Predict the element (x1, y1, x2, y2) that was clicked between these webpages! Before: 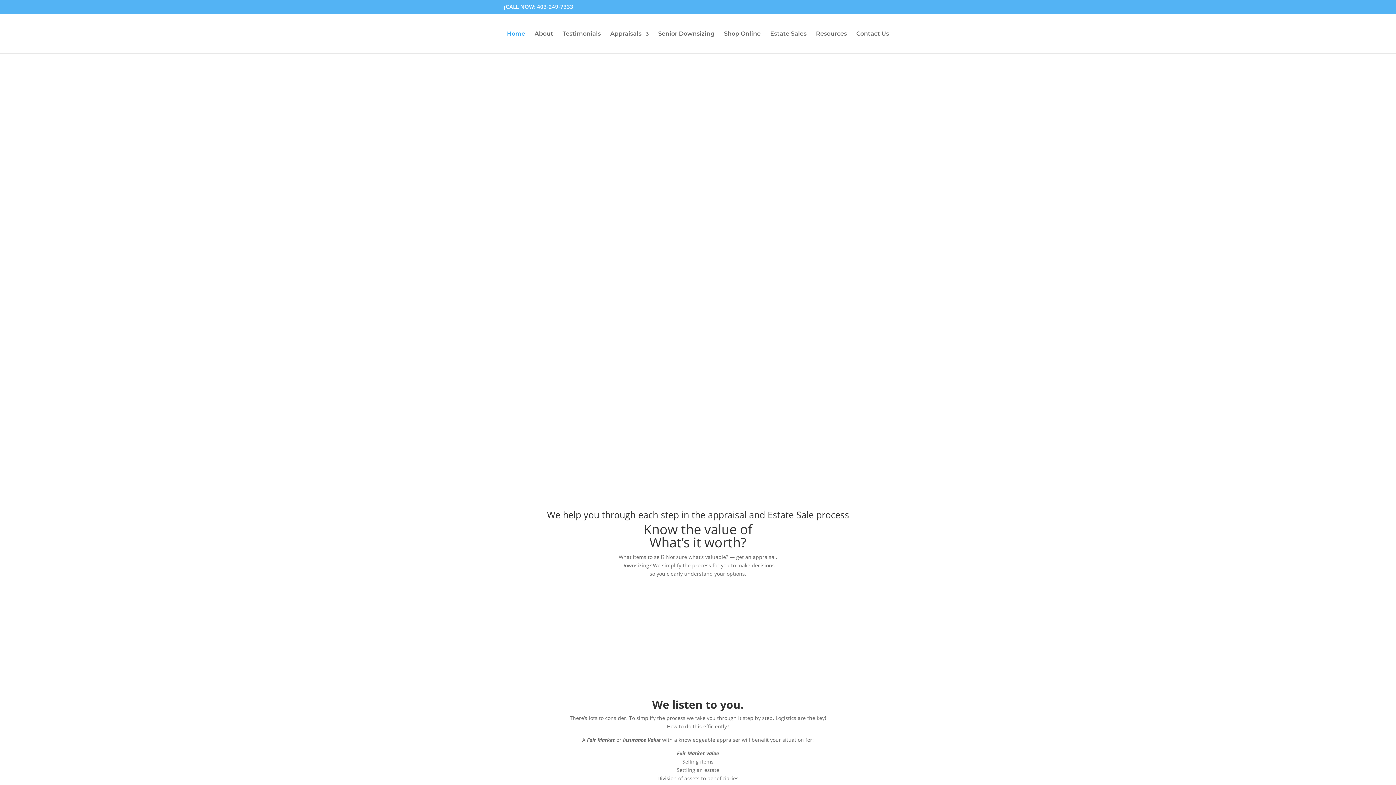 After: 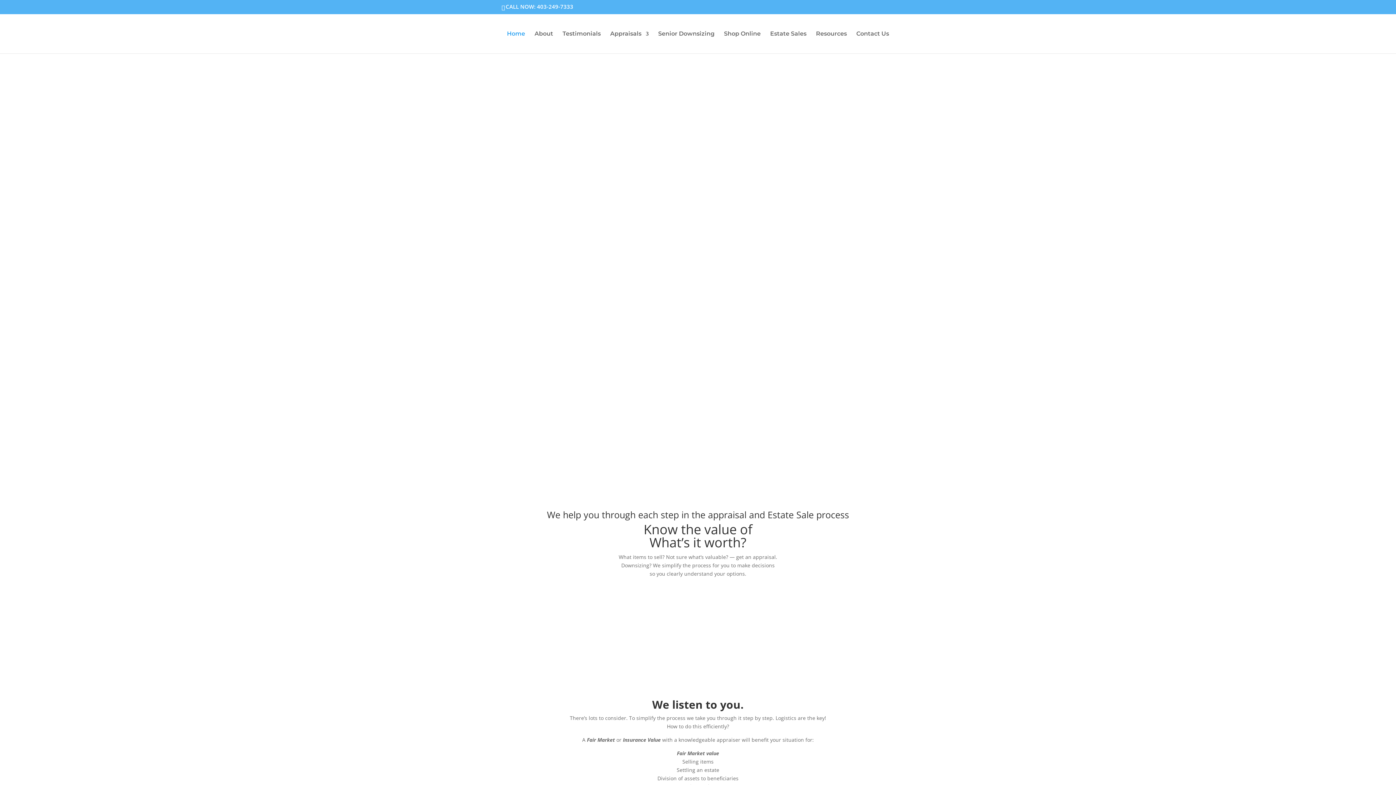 Action: bbox: (507, 31, 525, 53) label: Home